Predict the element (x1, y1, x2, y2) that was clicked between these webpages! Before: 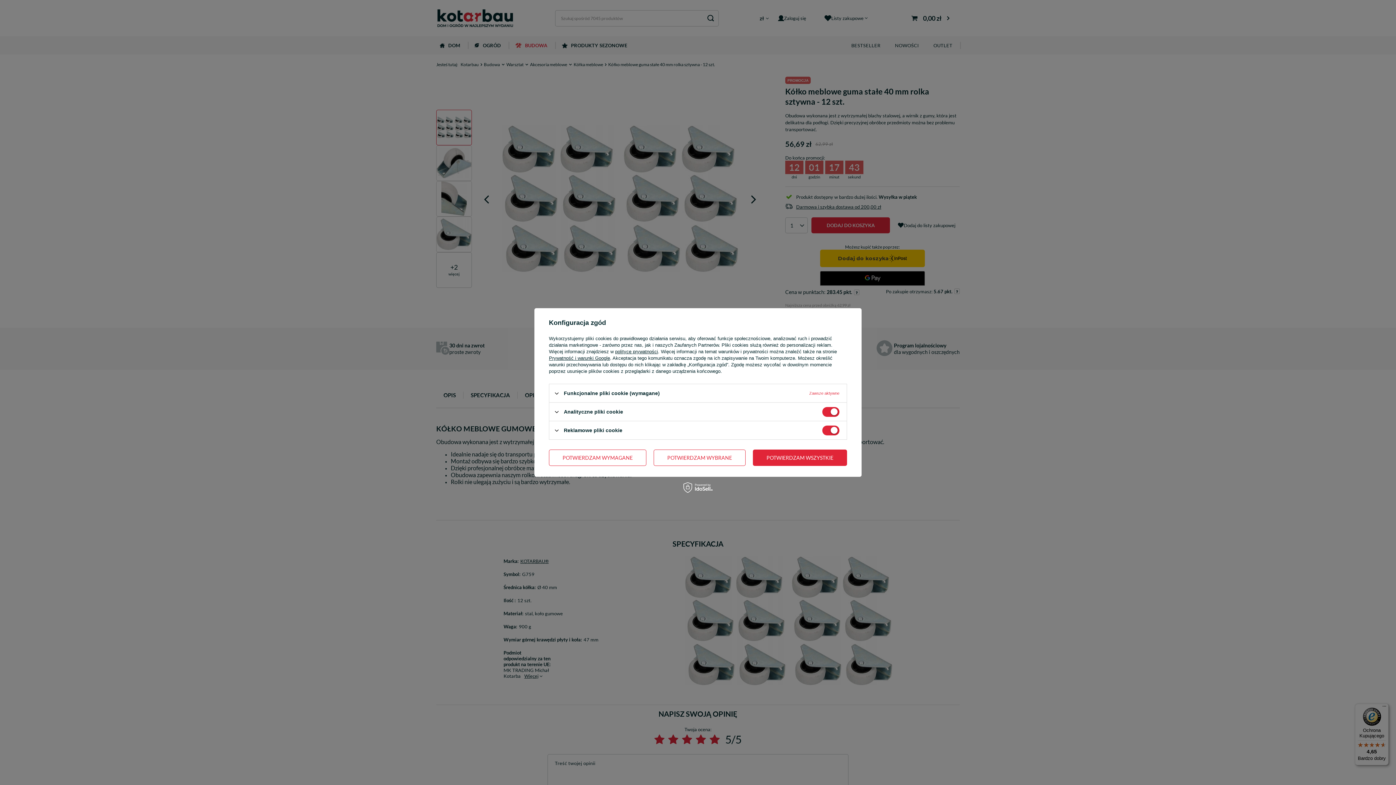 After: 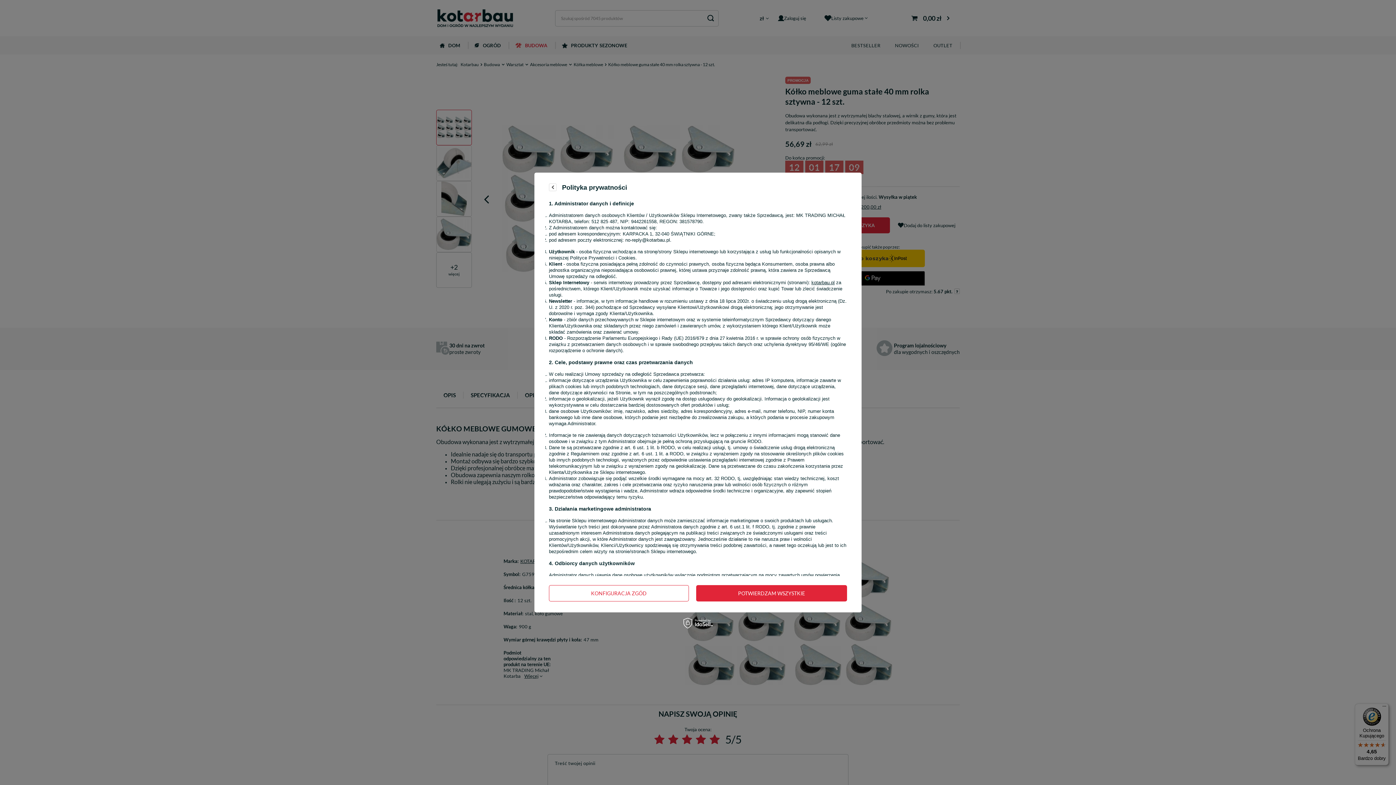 Action: label: polityce prywatności bbox: (615, 349, 658, 354)